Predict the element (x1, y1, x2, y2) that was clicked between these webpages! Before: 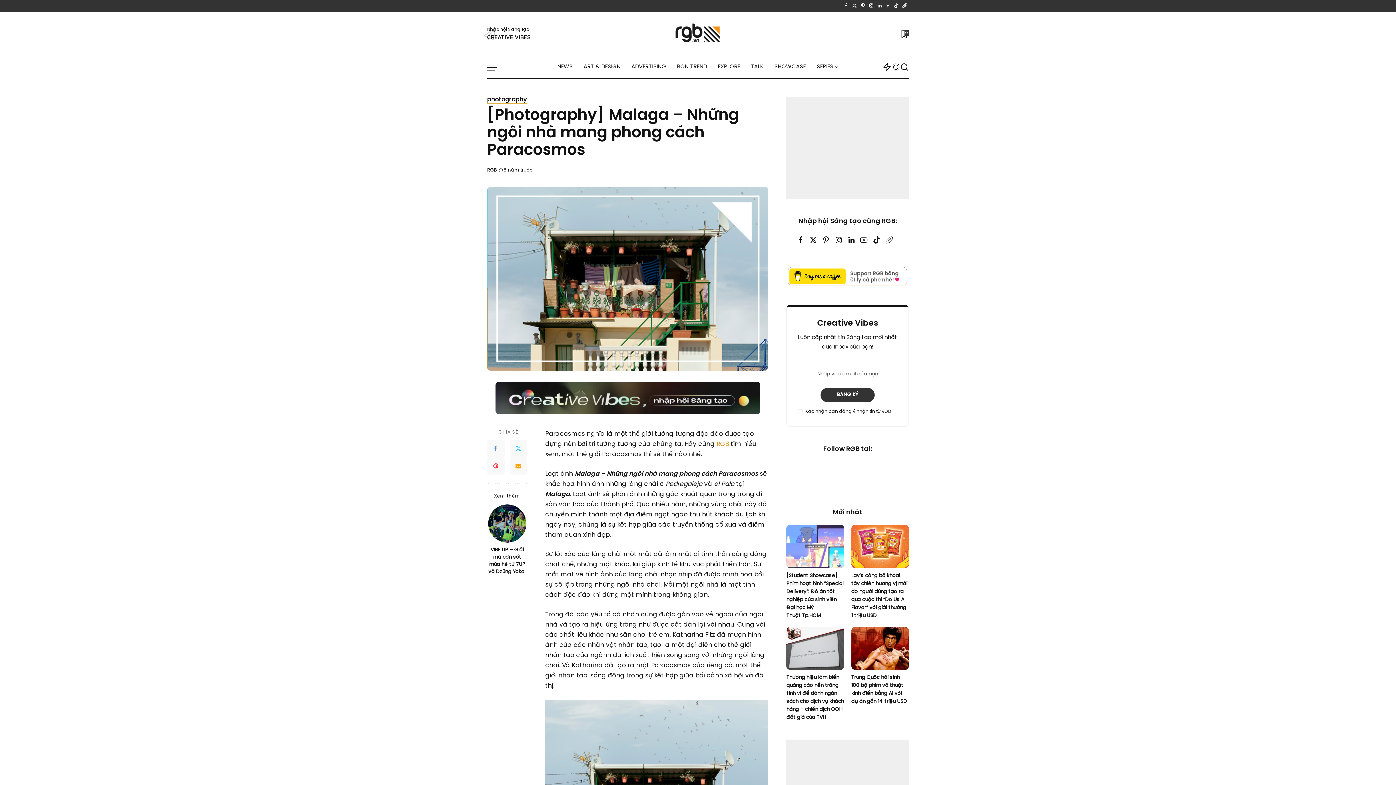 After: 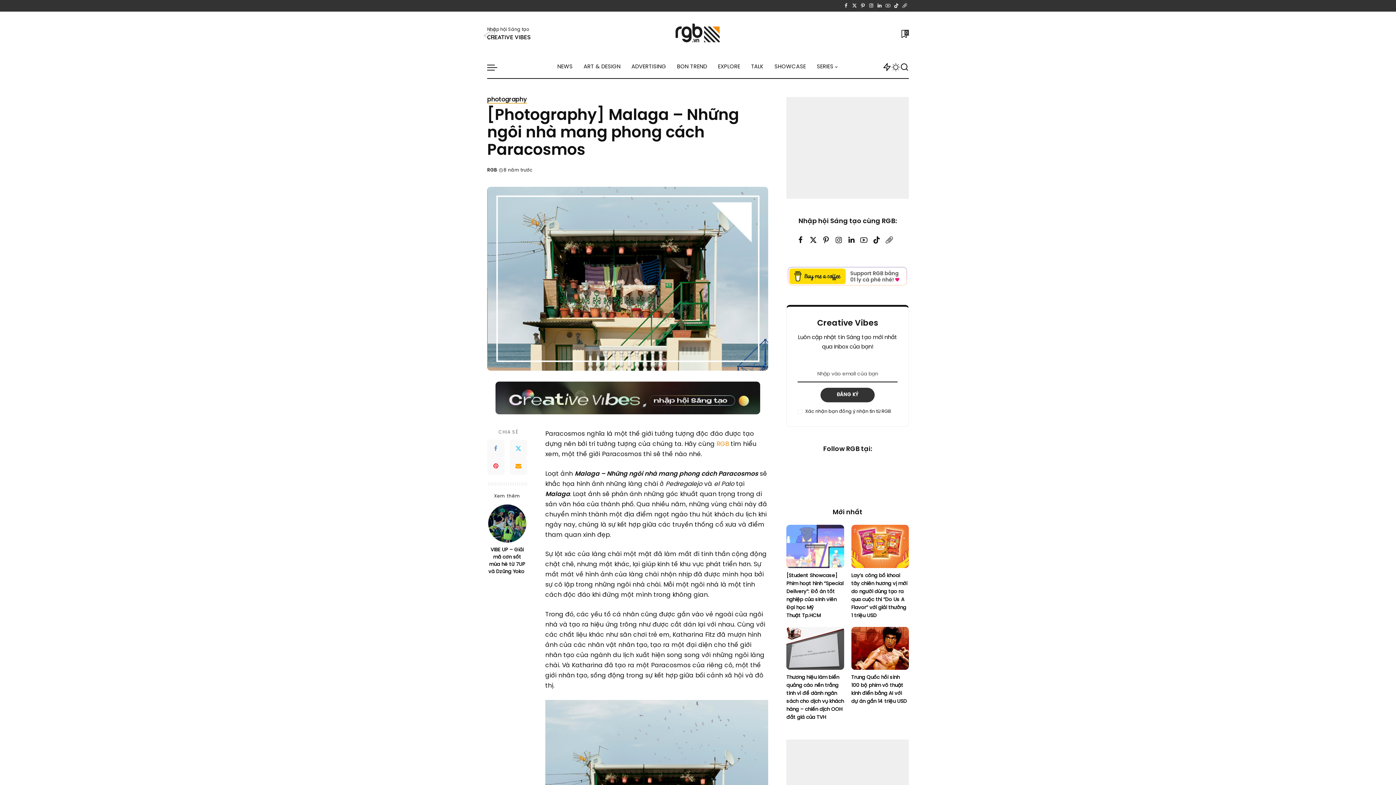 Action: label: Pinterest bbox: (822, 233, 829, 247)